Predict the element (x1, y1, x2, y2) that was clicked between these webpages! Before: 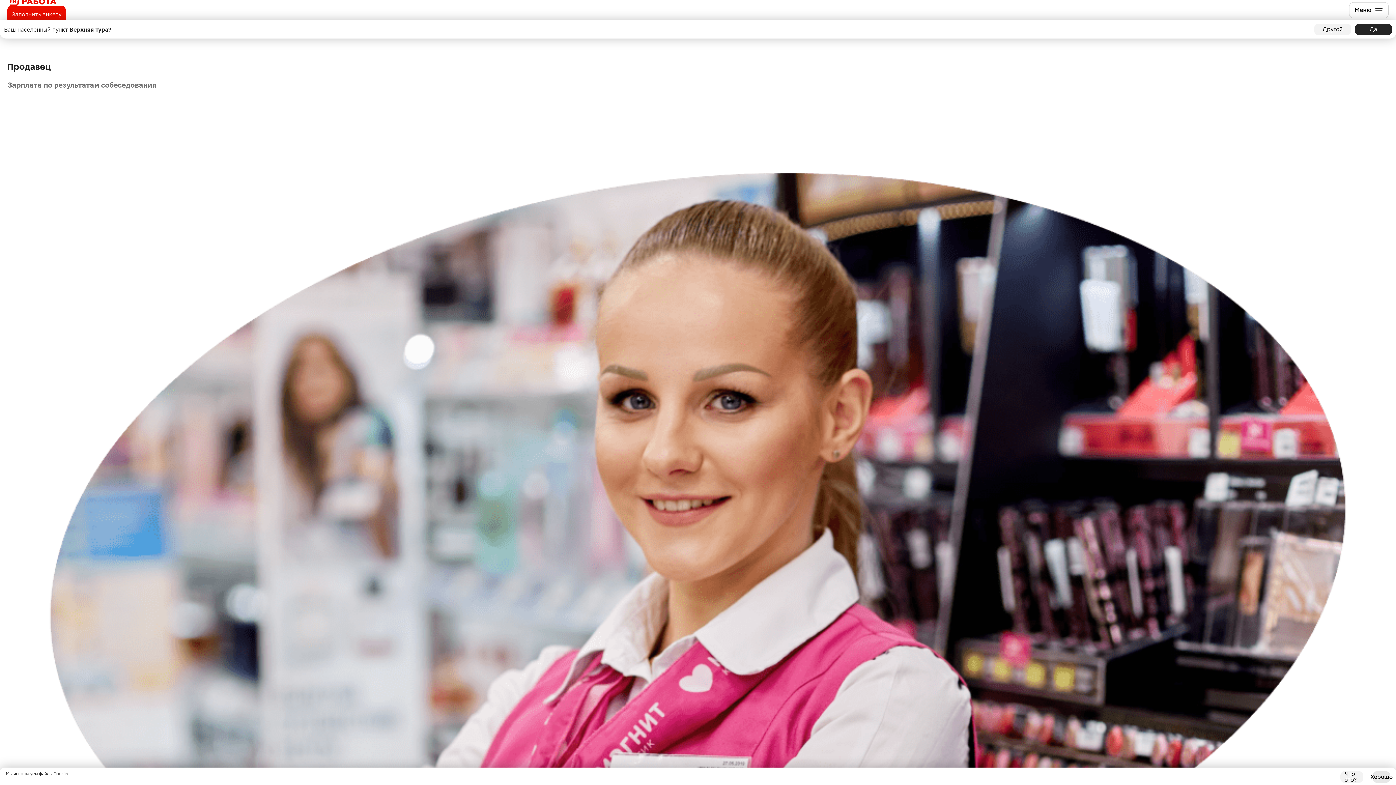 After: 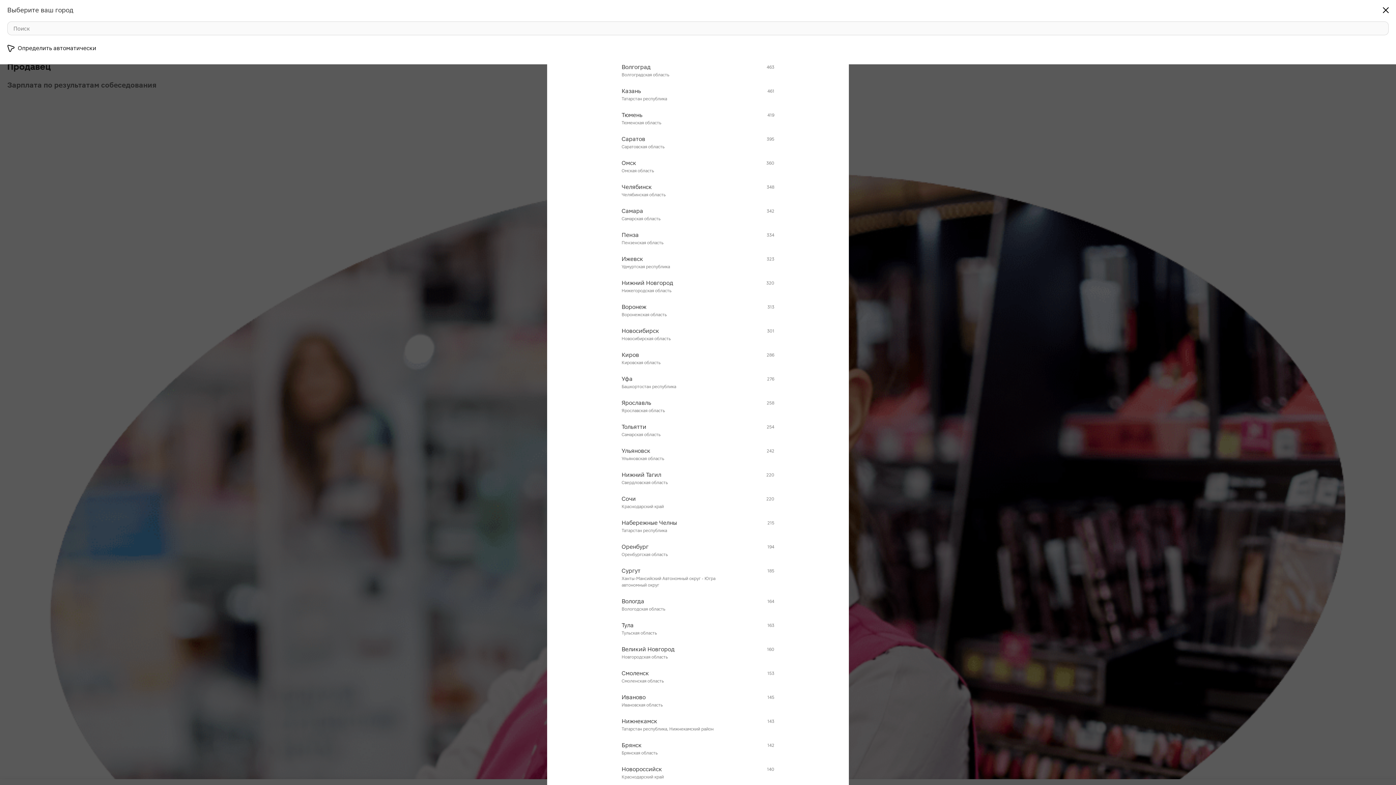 Action: label: Другой bbox: (1314, 23, 1351, 35)